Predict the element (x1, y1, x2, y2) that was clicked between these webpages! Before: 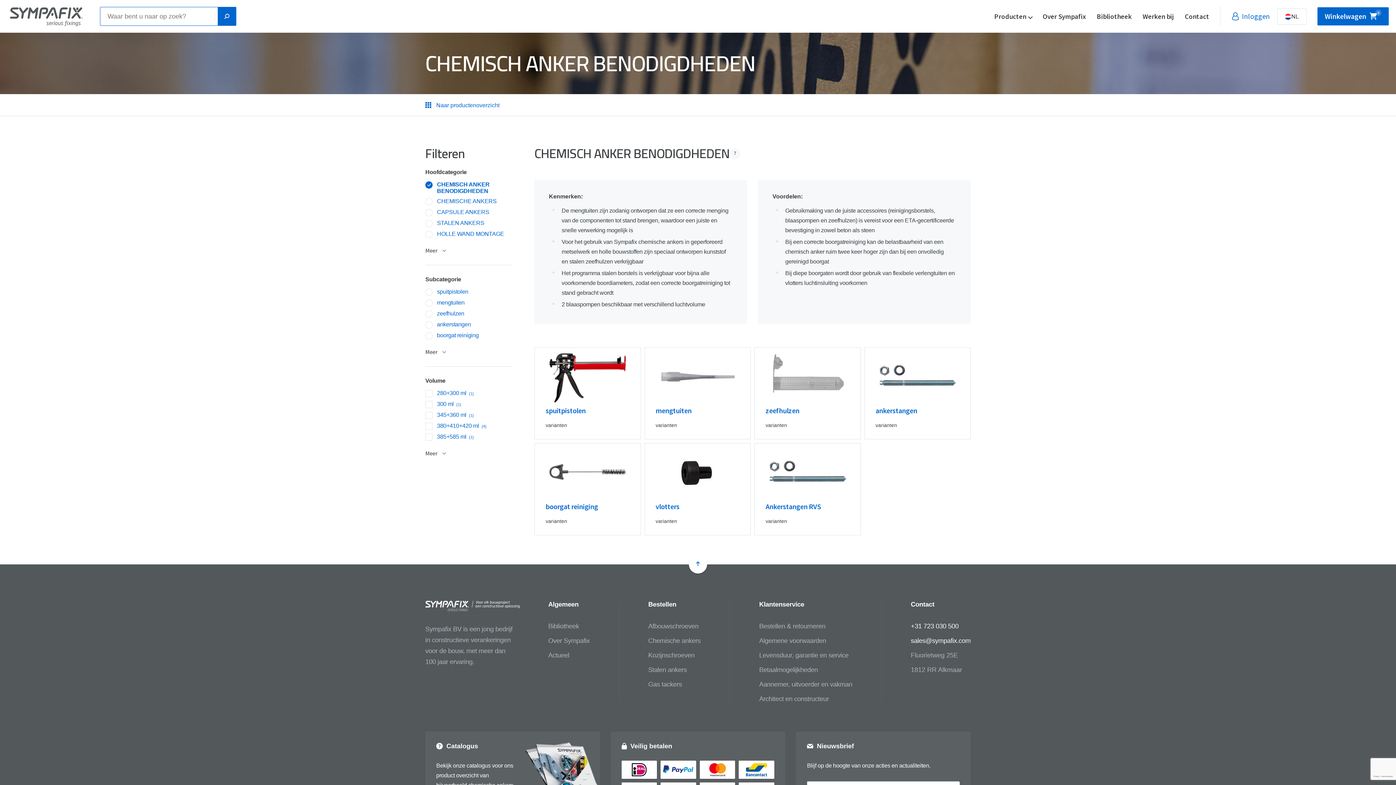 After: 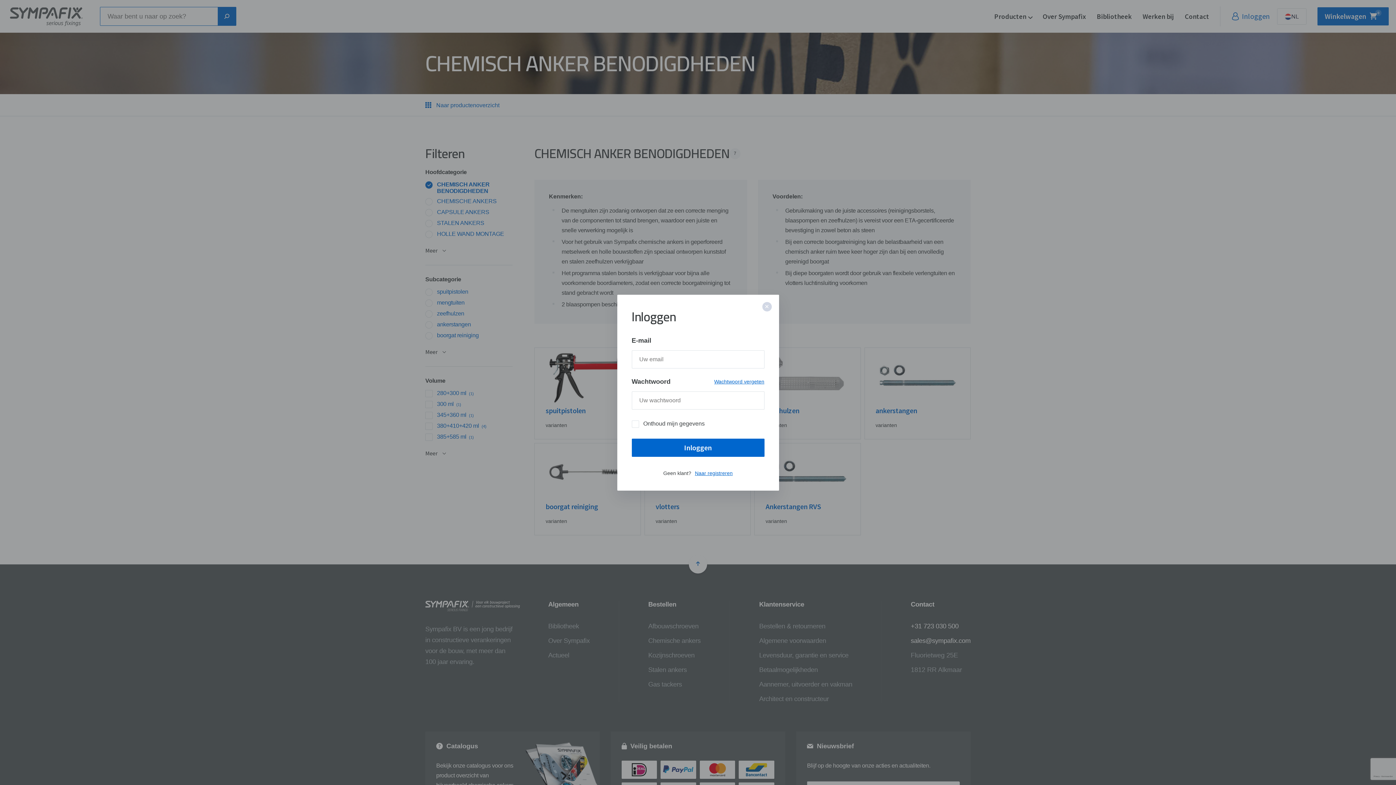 Action: bbox: (648, 651, 694, 659) label: Kozijnschroeven